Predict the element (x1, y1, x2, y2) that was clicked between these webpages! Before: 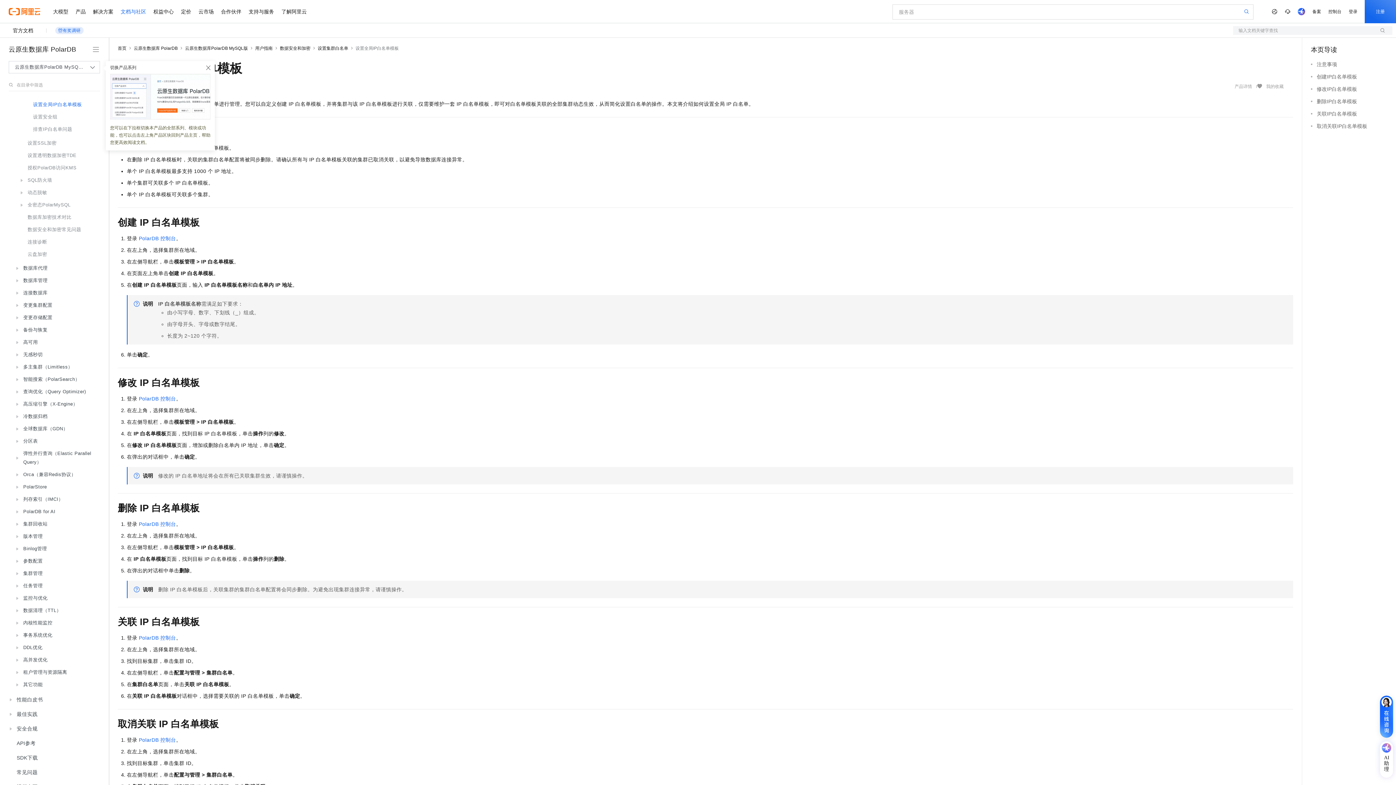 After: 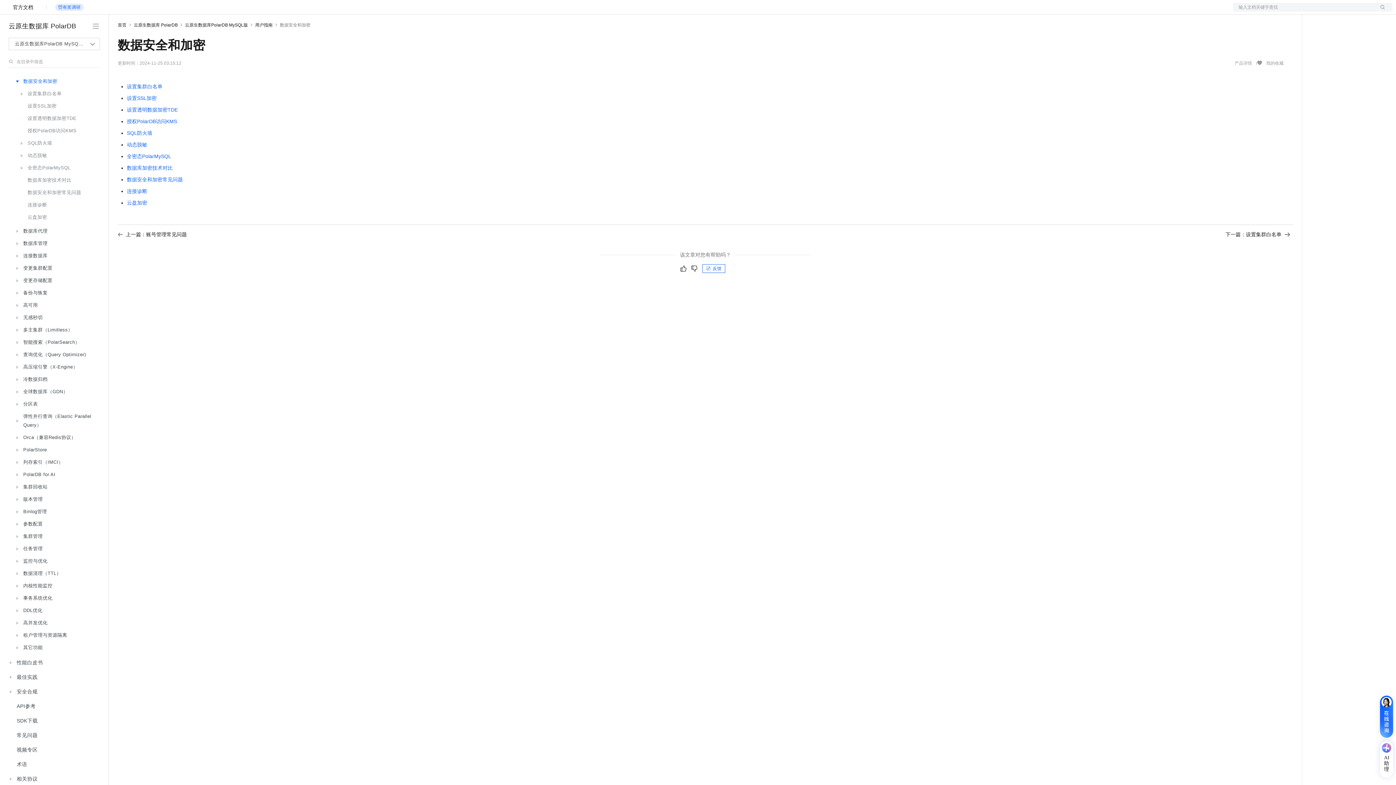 Action: bbox: (280, 45, 310, 50) label: 数据安全和加密